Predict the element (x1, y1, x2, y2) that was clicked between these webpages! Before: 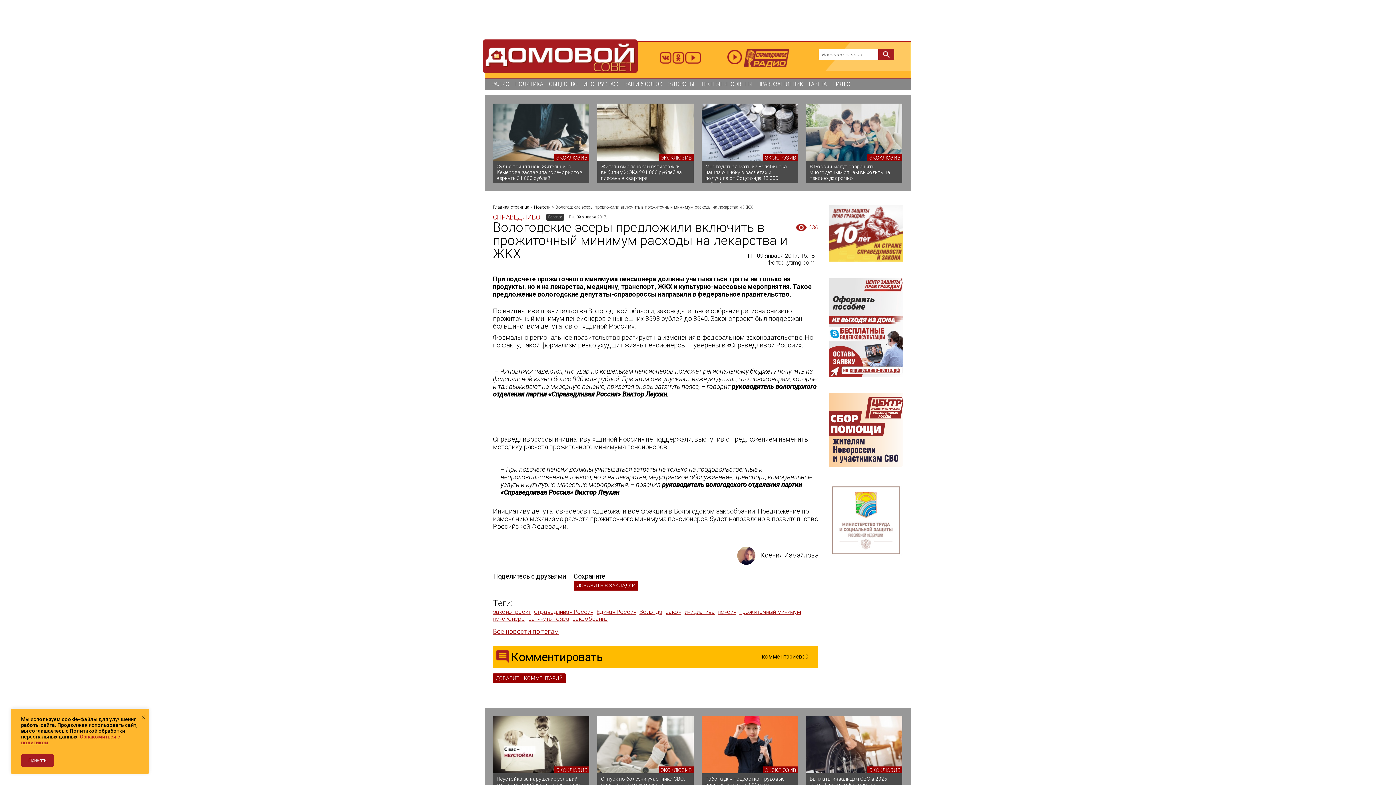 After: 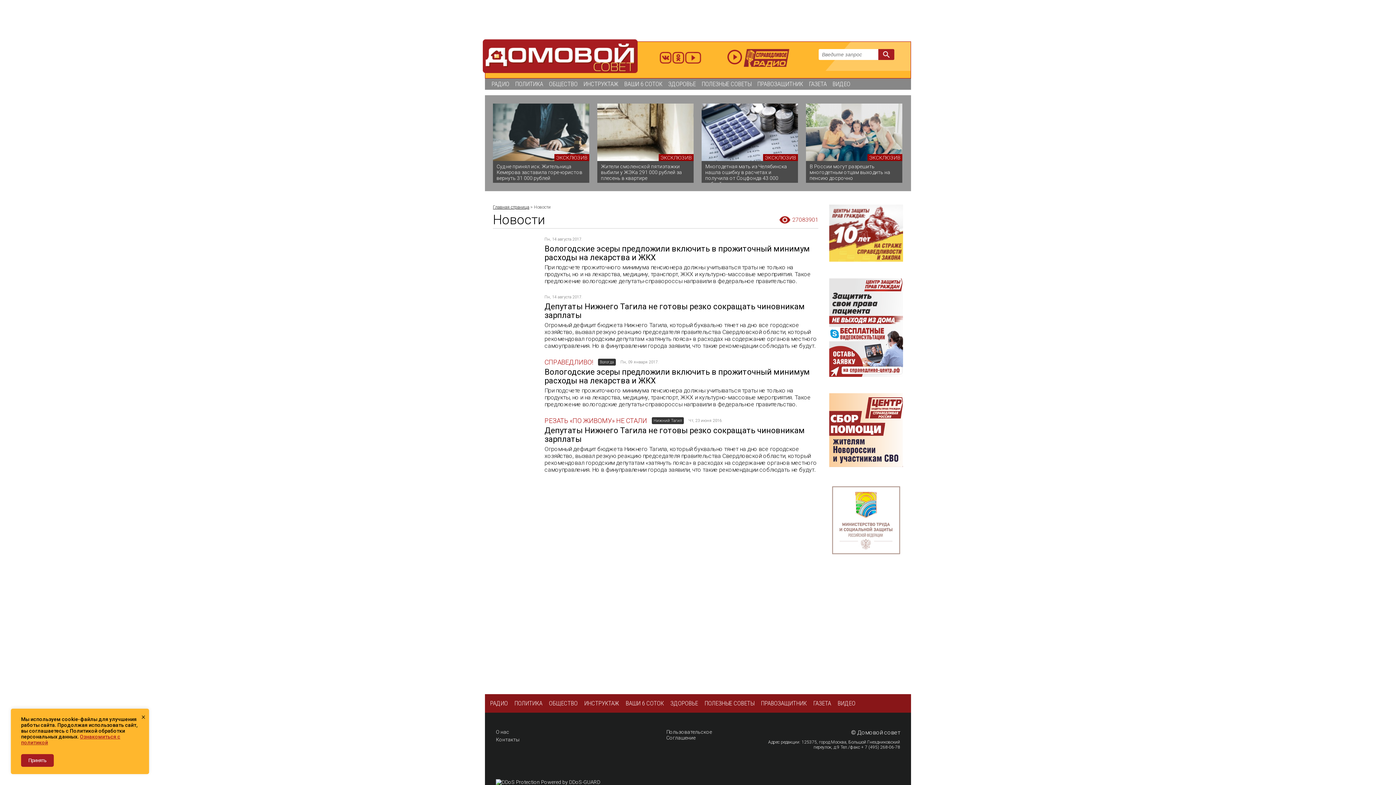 Action: bbox: (528, 615, 569, 622) label: затянуть пояса